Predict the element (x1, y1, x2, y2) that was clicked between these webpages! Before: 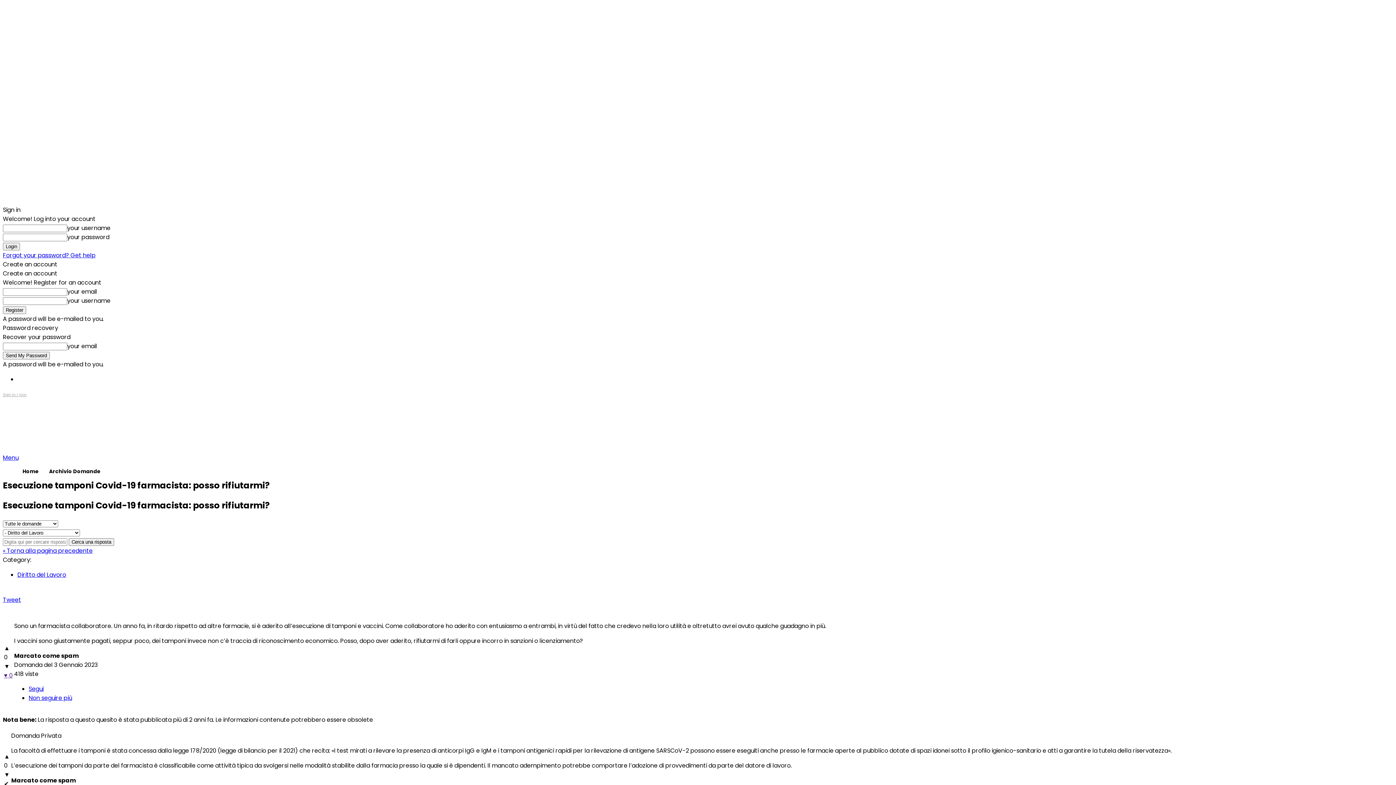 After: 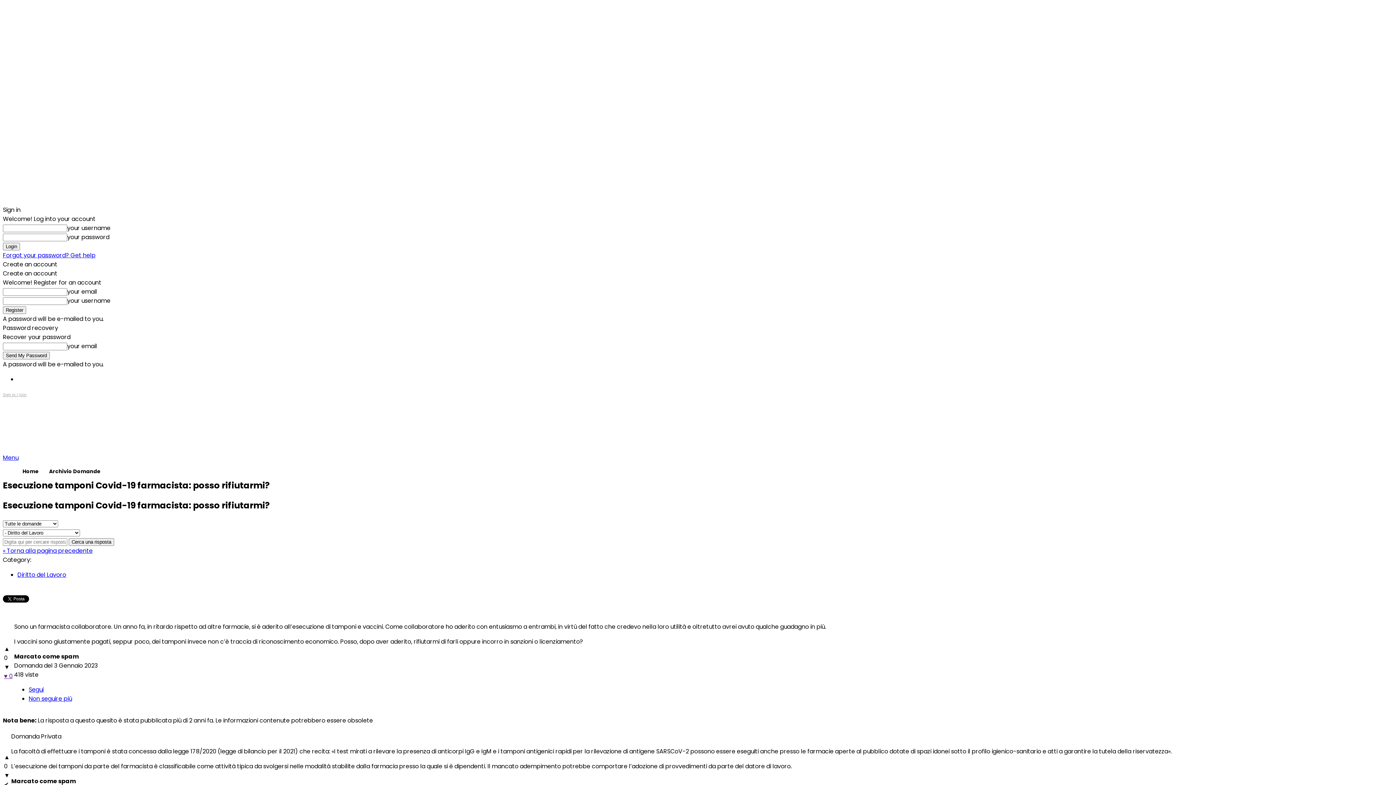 Action: bbox: (4, 644, 9, 652) label: ▲